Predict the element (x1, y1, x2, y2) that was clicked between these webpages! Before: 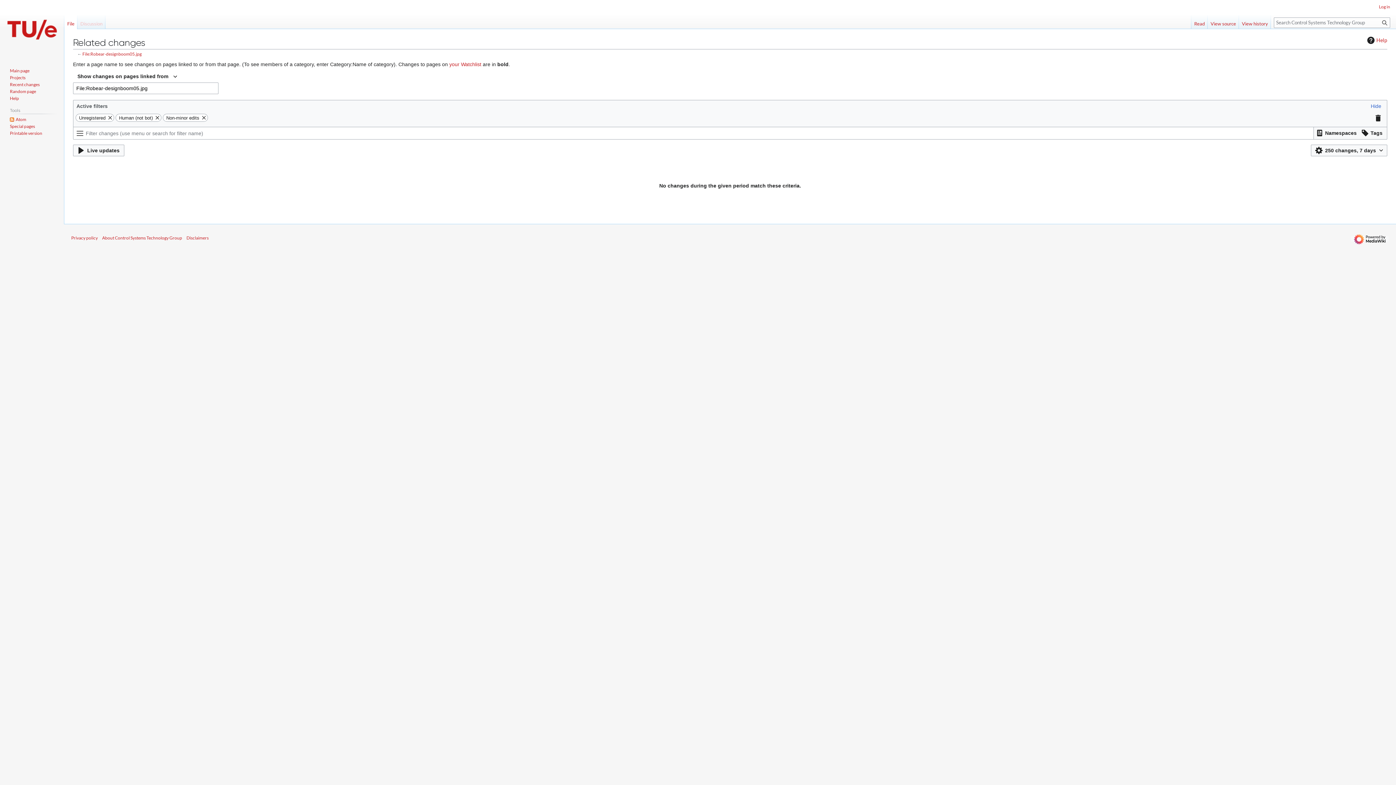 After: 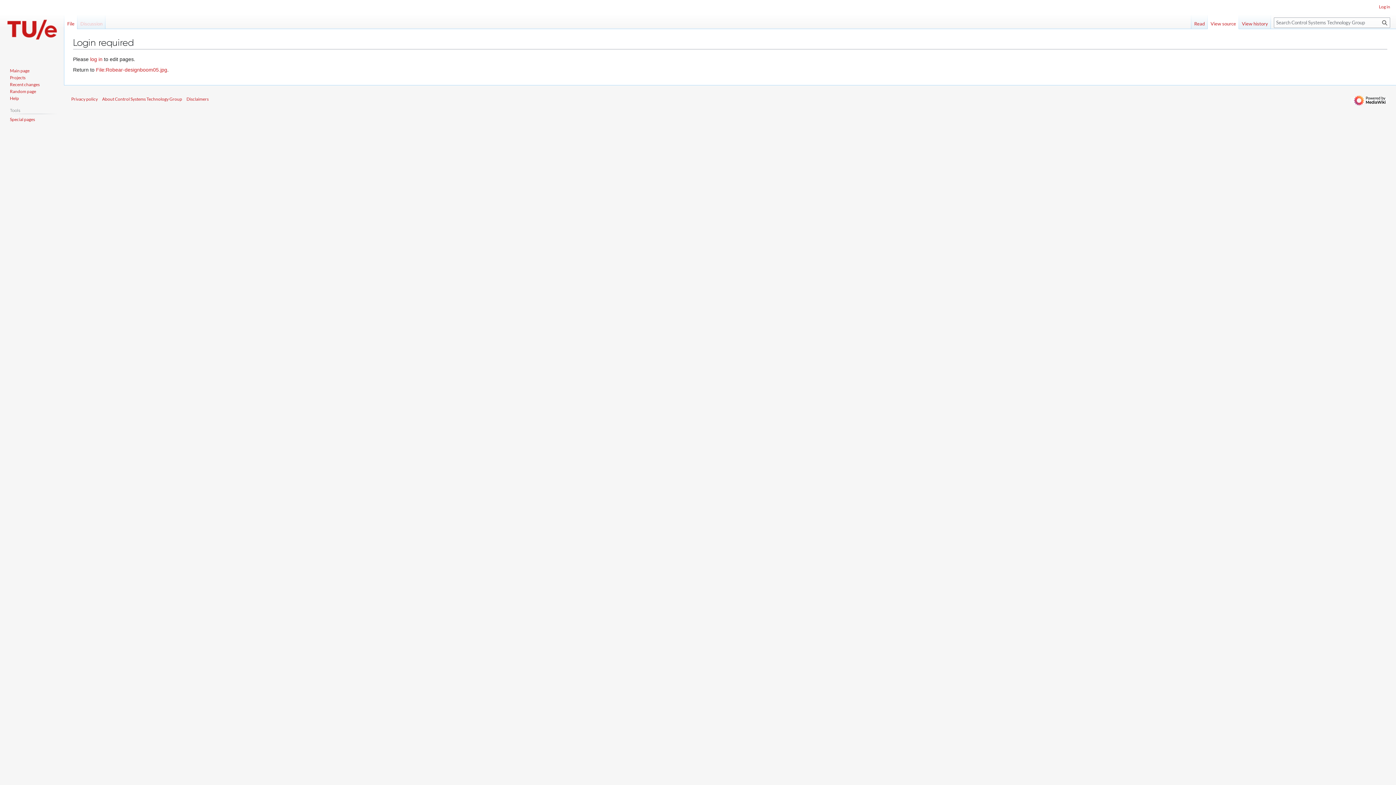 Action: label: View source bbox: (1208, 14, 1239, 29)